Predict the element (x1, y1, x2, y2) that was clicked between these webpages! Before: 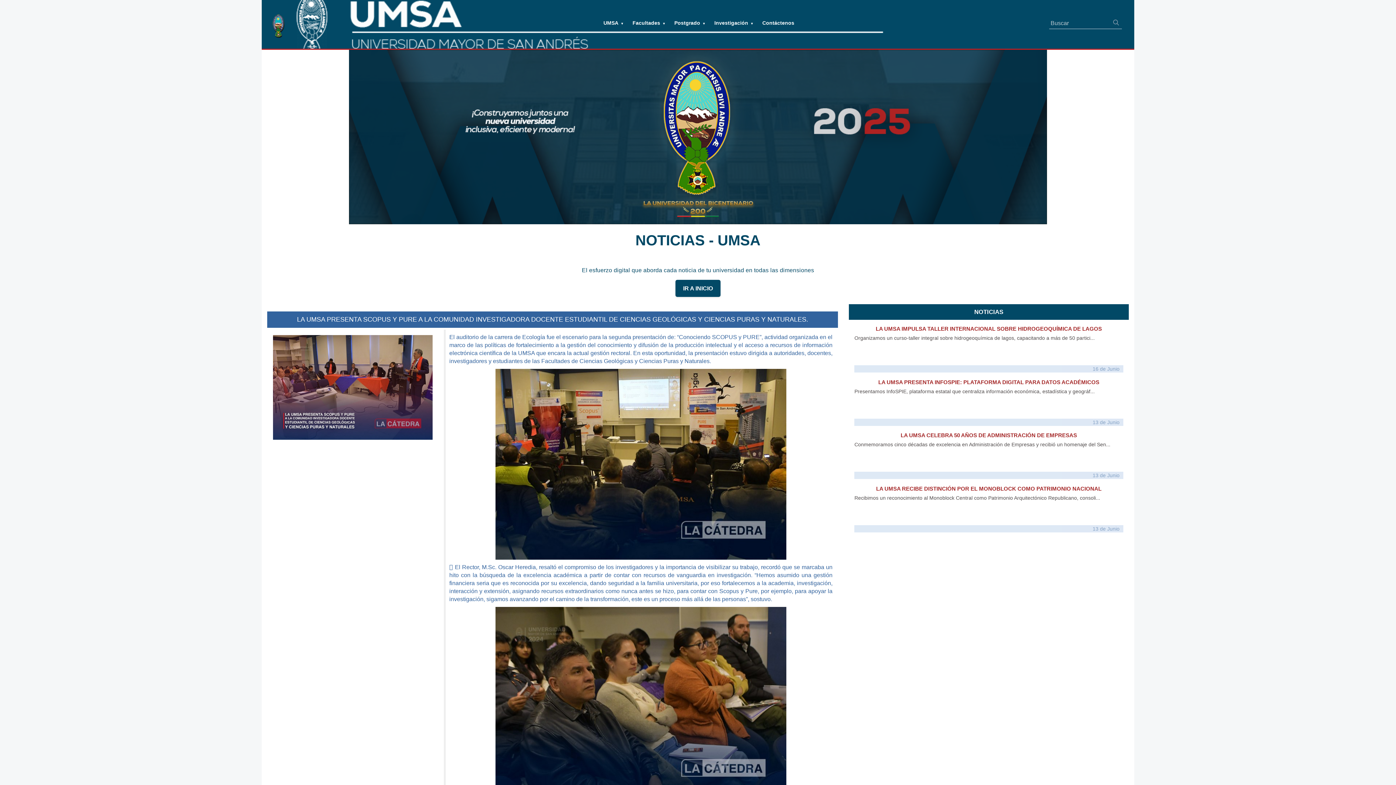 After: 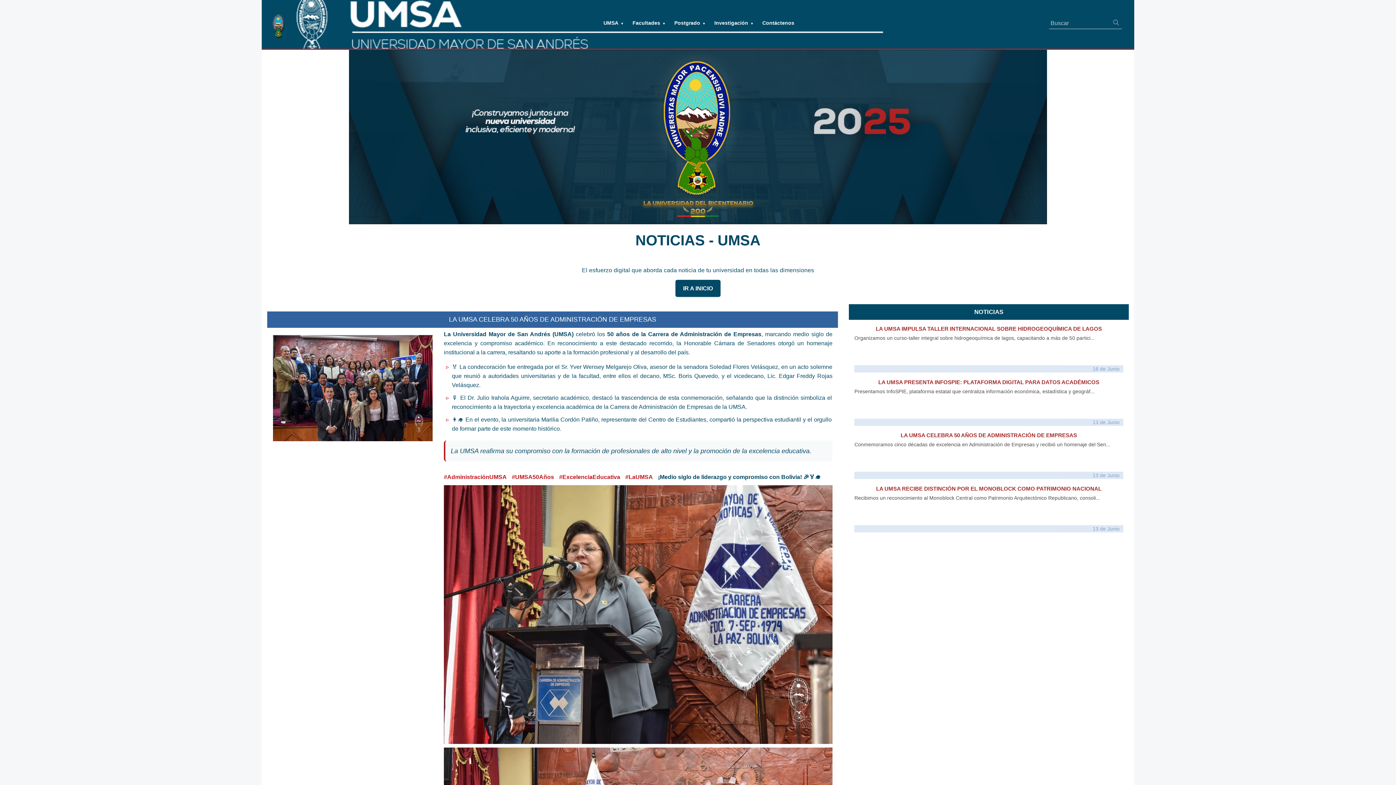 Action: label: LA UMSA CELEBRA 50 AÑOS DE ADMINISTRACIÓN DE EMPRESAS bbox: (900, 432, 1077, 438)